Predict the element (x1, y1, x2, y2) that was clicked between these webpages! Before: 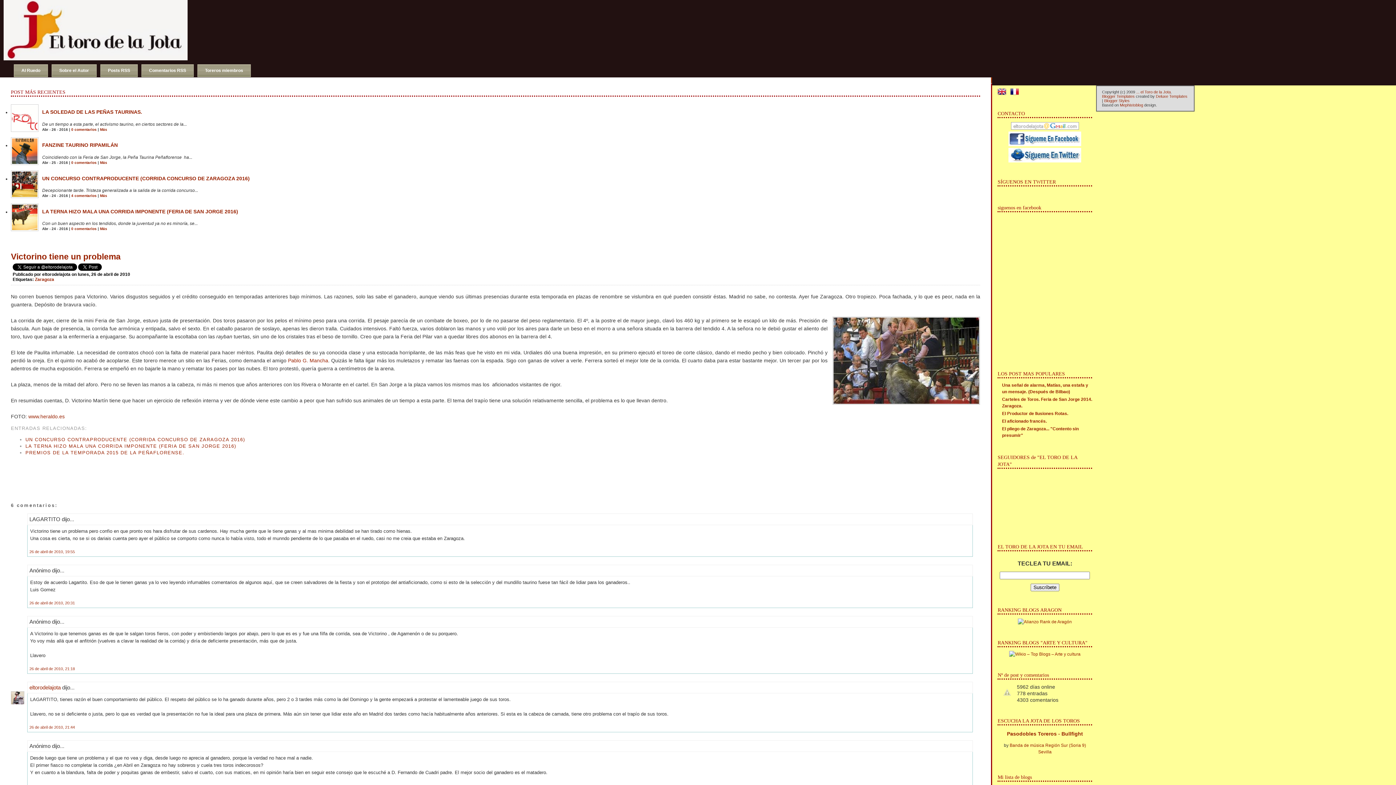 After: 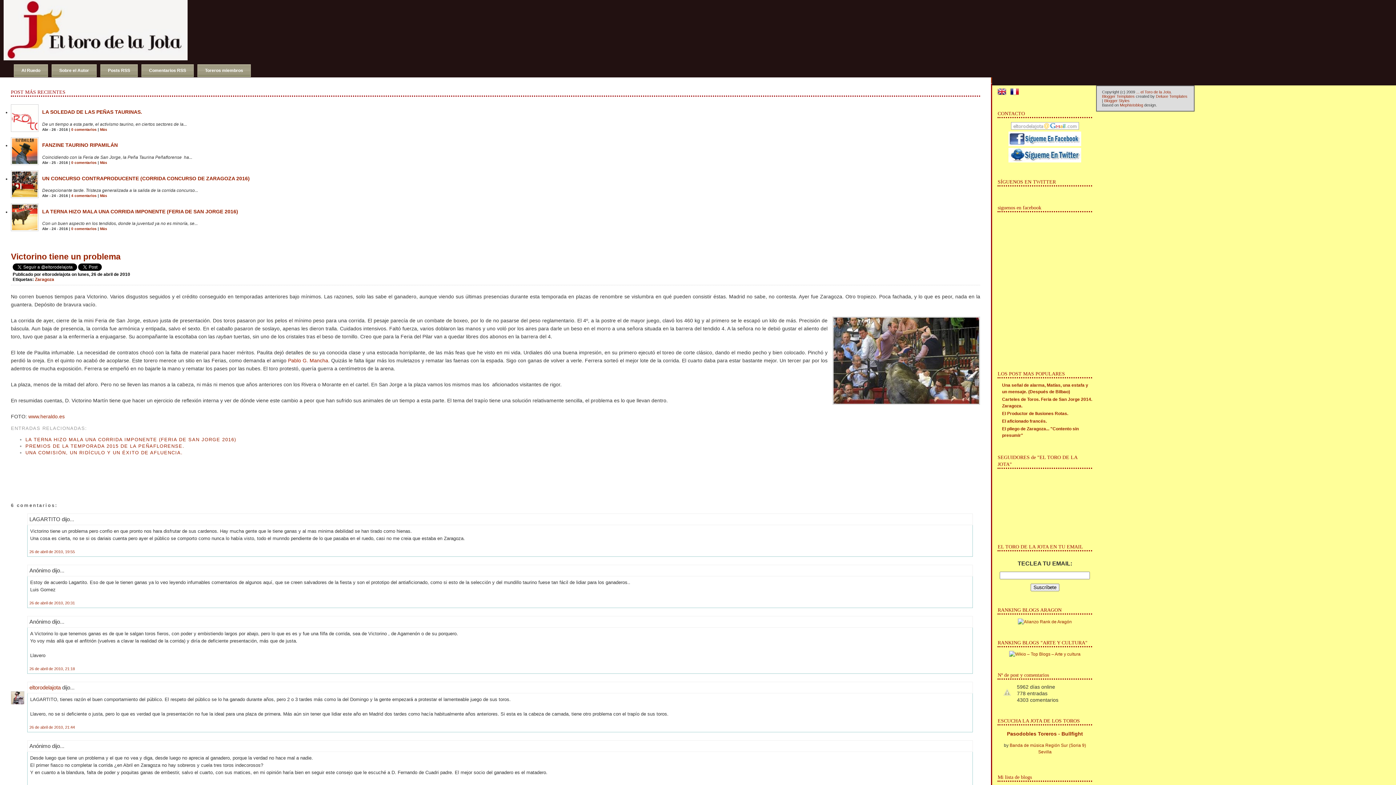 Action: bbox: (10, 250, 980, 262) label: Victorino tiene un problema